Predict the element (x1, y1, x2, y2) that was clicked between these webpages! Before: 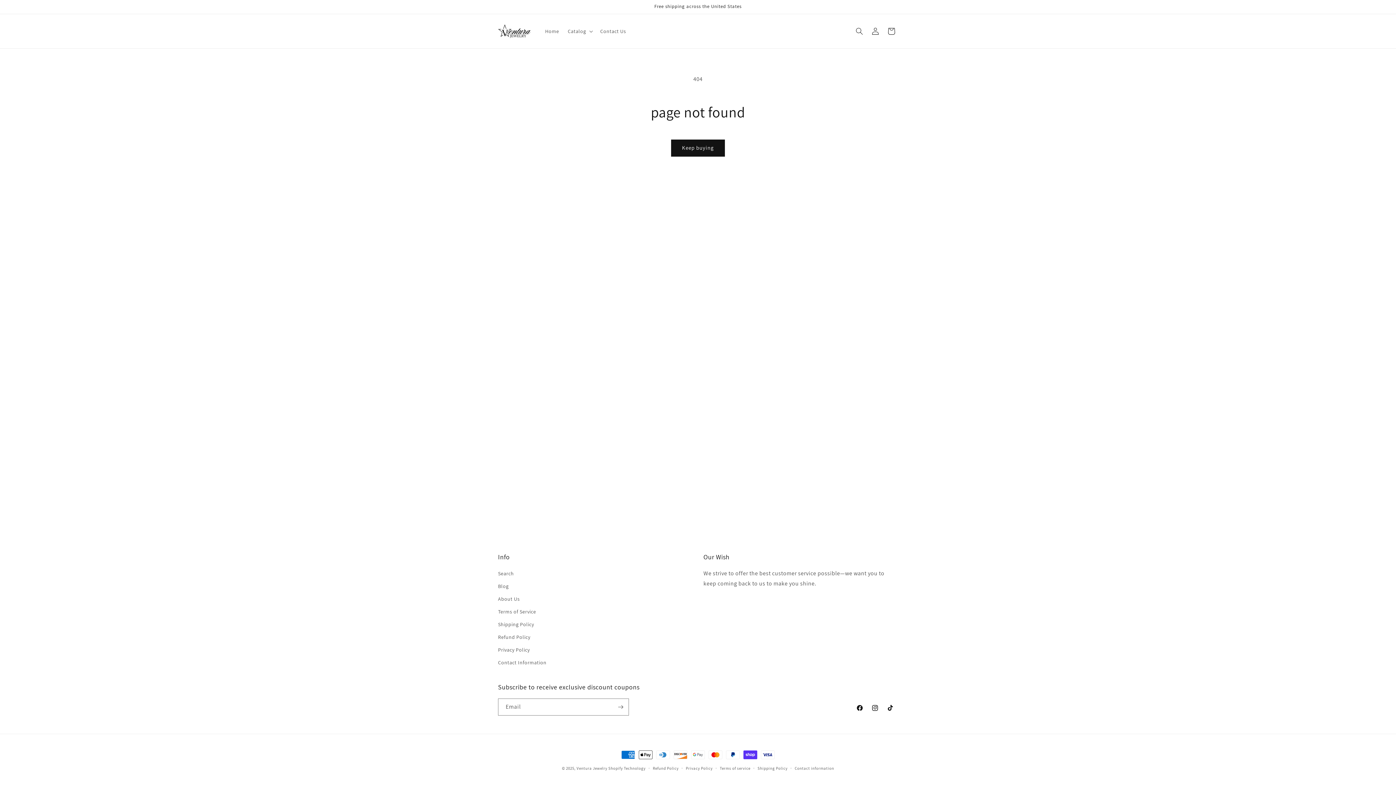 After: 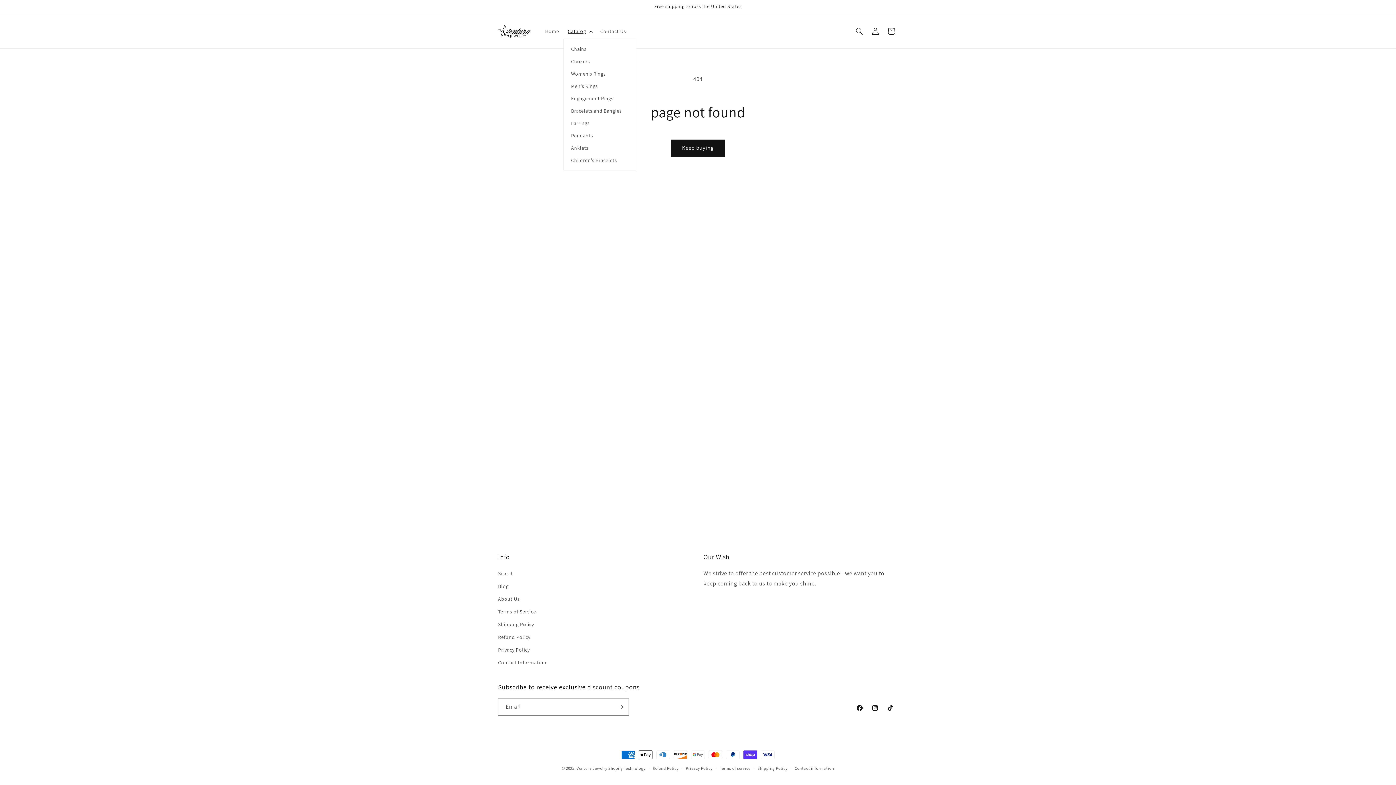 Action: label: Catalog bbox: (563, 23, 596, 38)